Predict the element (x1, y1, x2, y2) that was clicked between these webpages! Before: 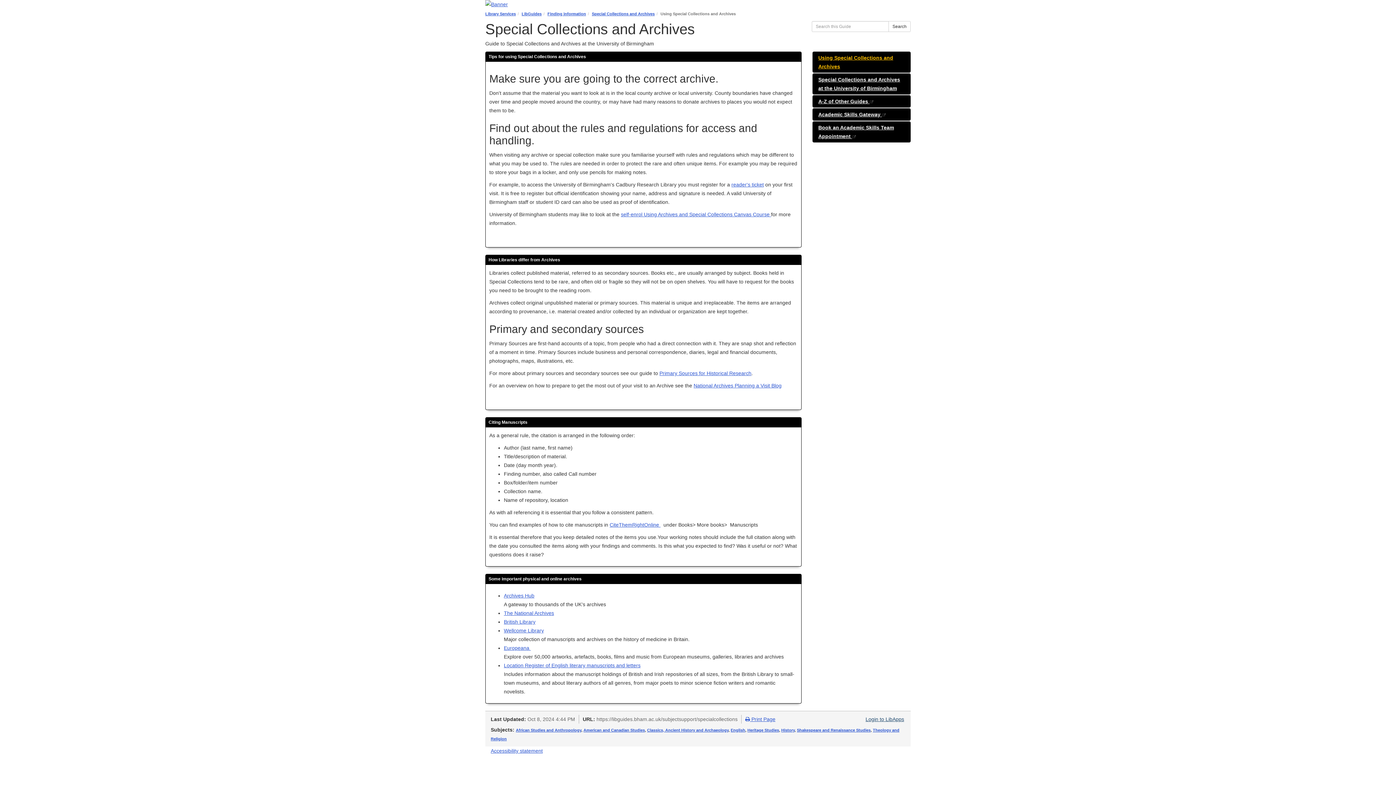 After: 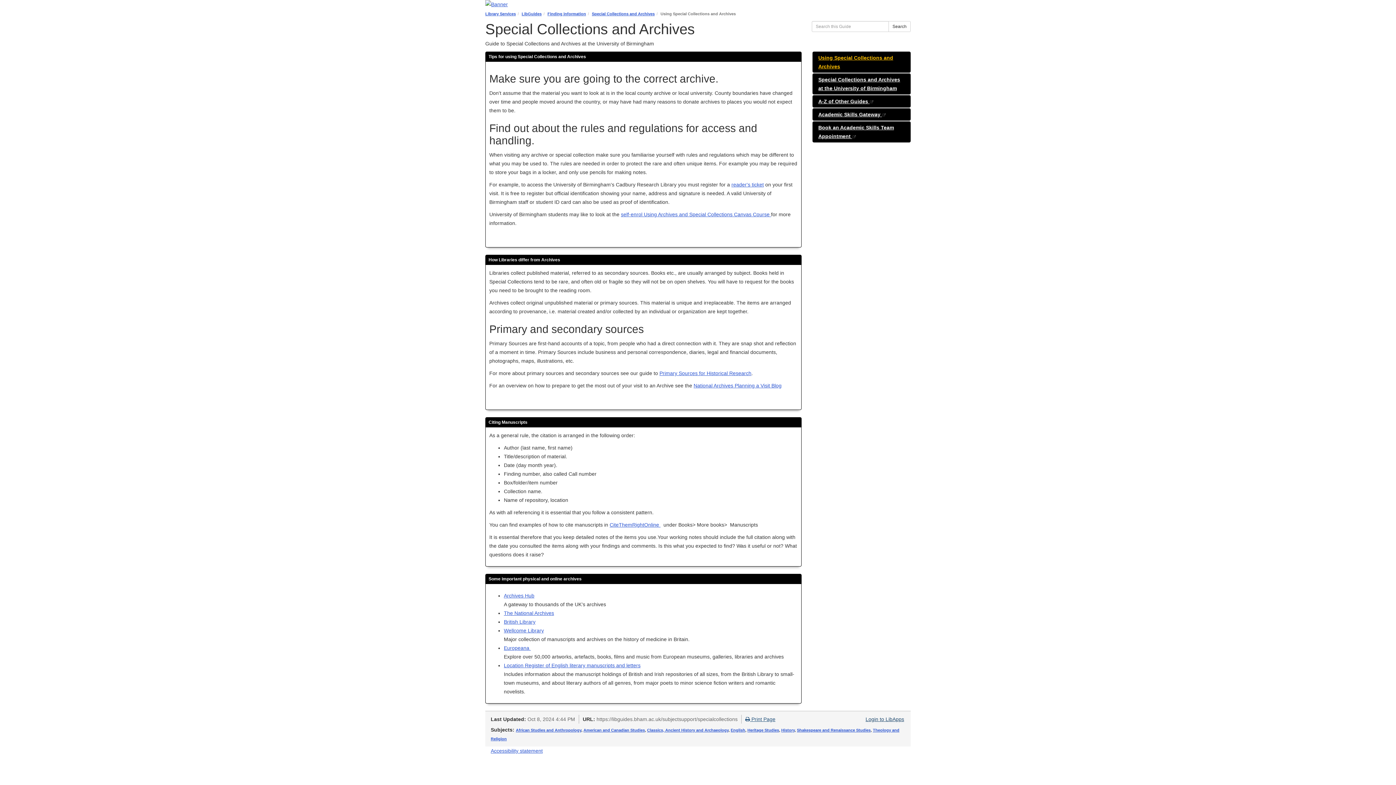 Action: bbox: (745, 716, 775, 722) label:  Print Page